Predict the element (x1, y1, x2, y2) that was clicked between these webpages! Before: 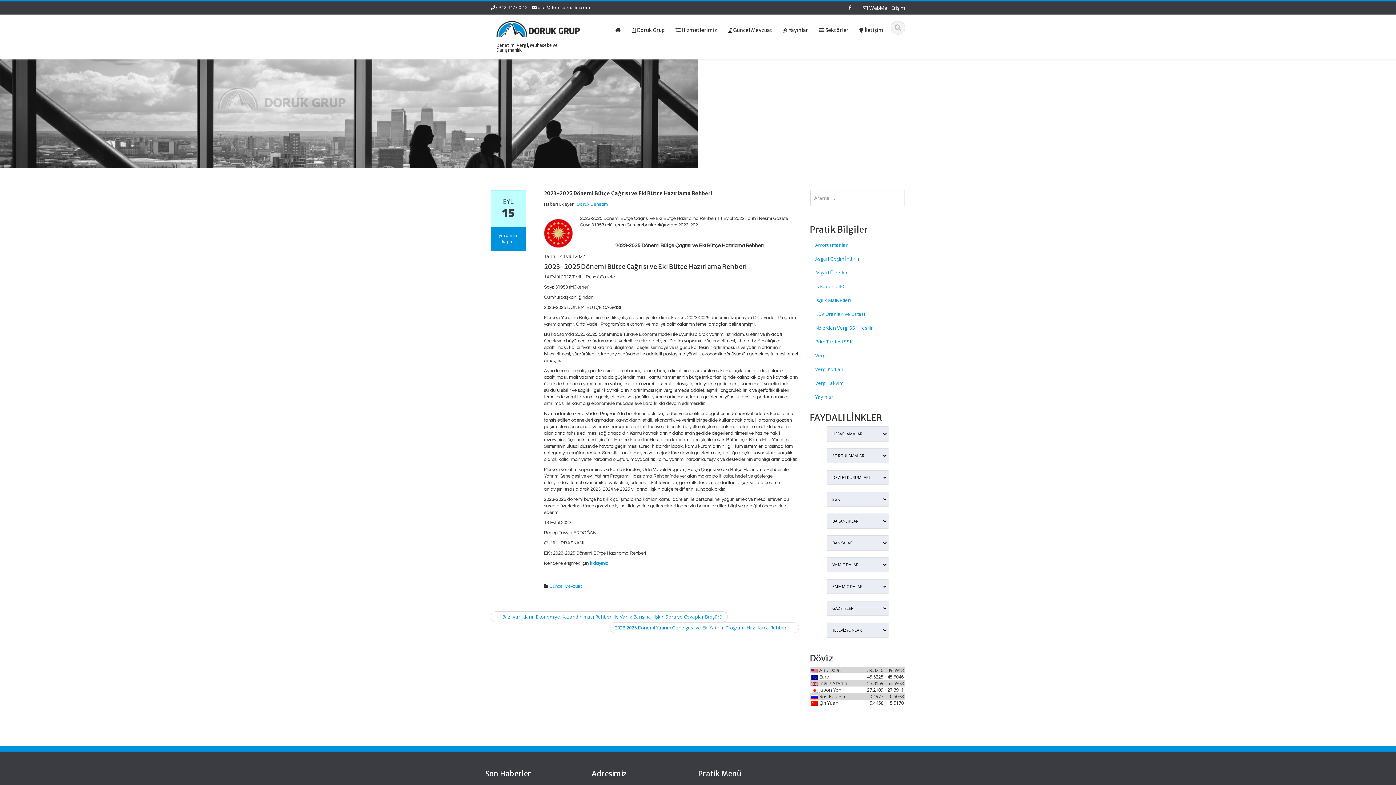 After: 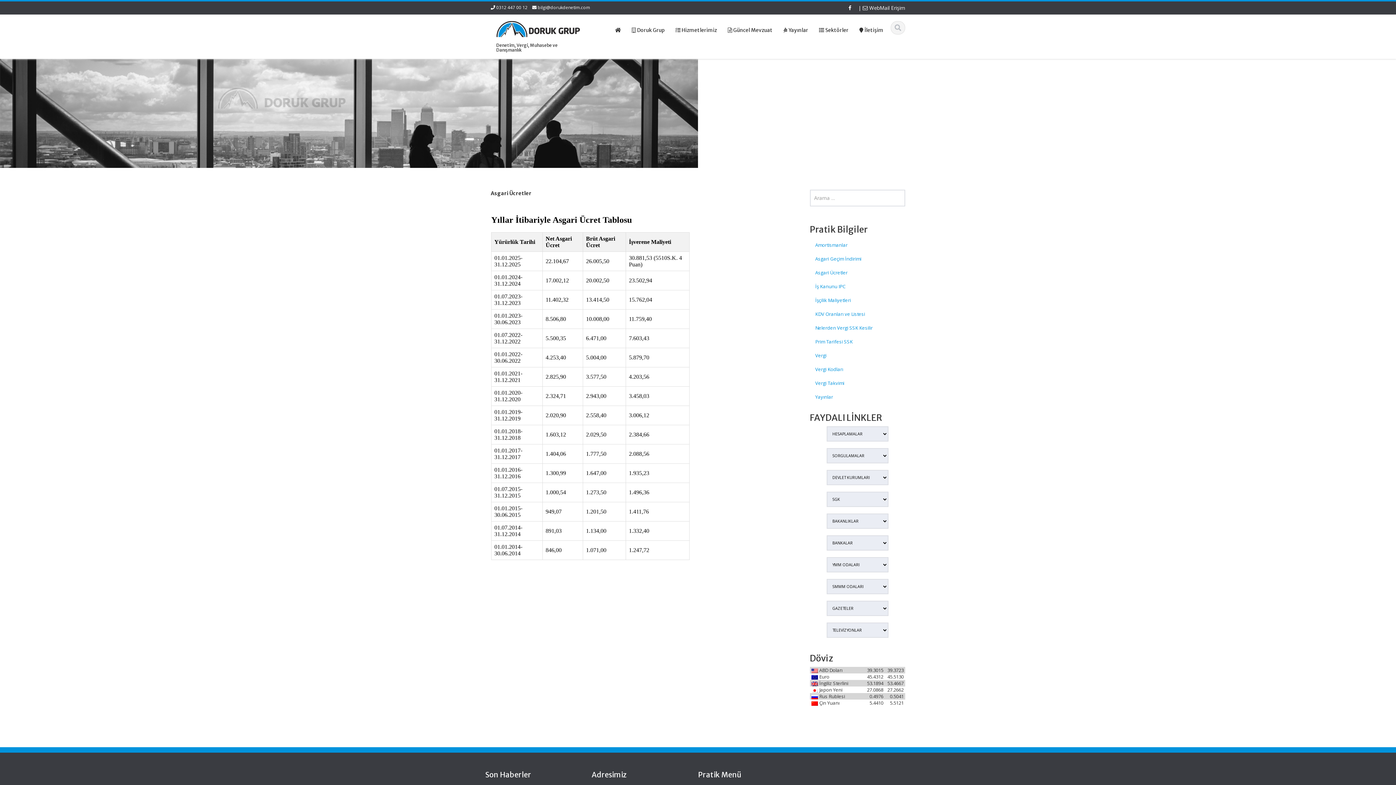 Action: label: Asgari Ücretler bbox: (810, 265, 905, 279)